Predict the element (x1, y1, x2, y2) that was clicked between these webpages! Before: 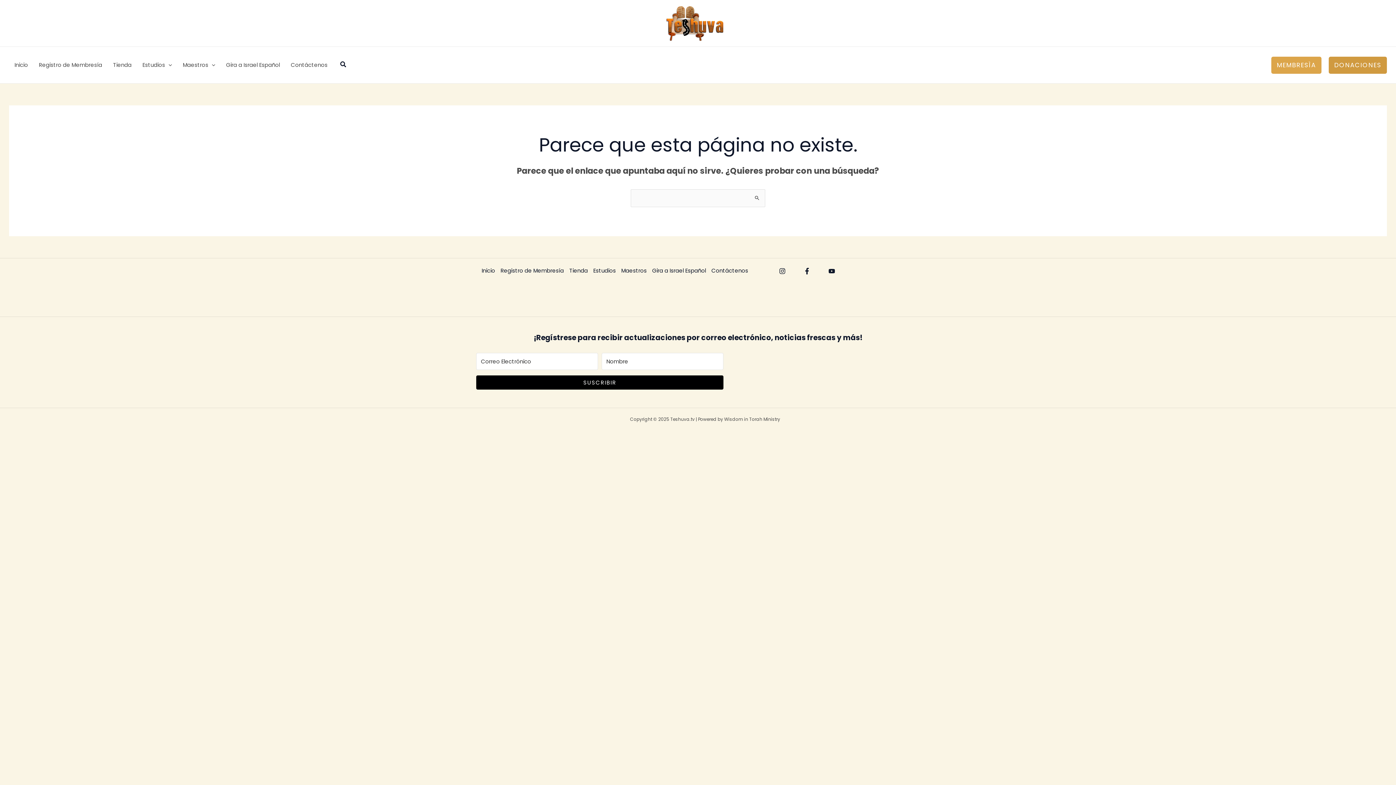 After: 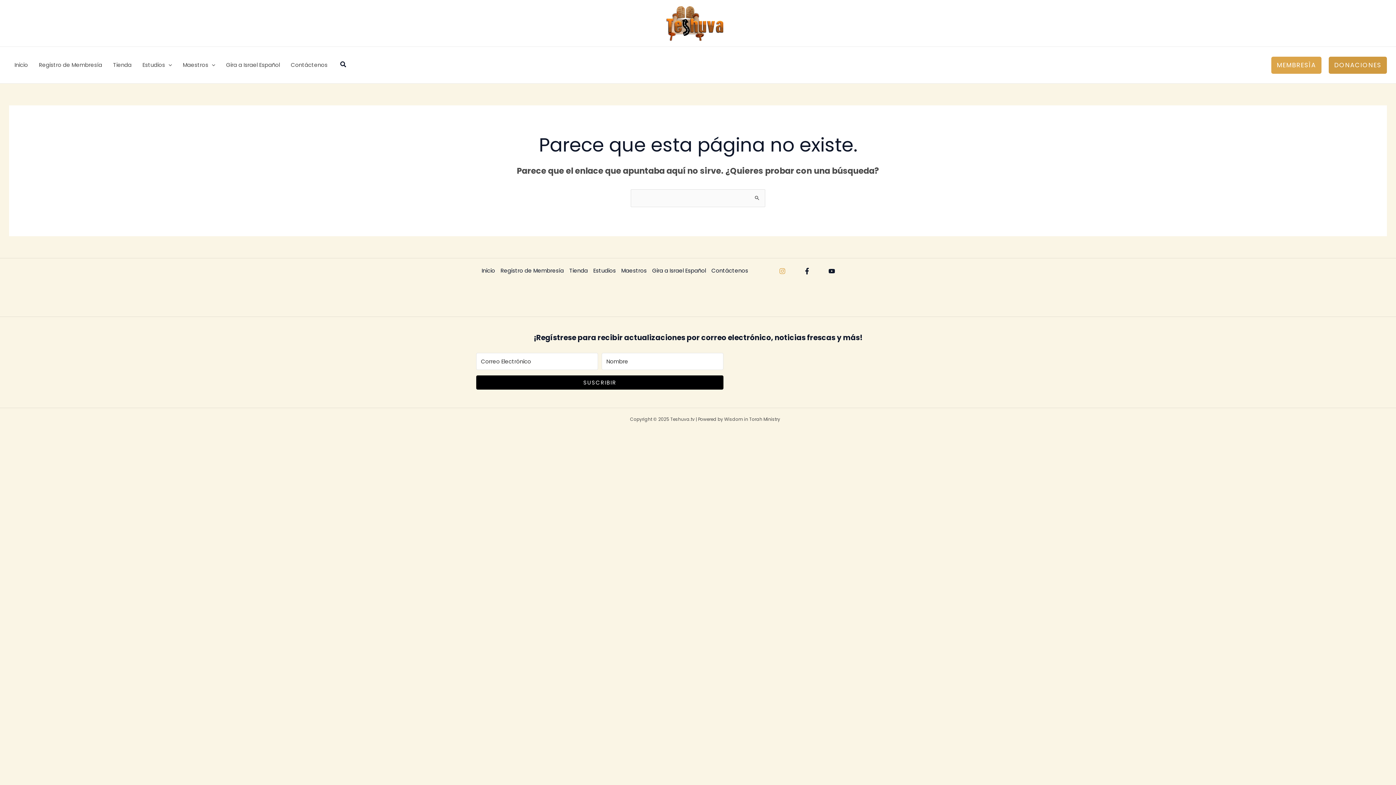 Action: bbox: (779, 267, 785, 274) label: Instagram